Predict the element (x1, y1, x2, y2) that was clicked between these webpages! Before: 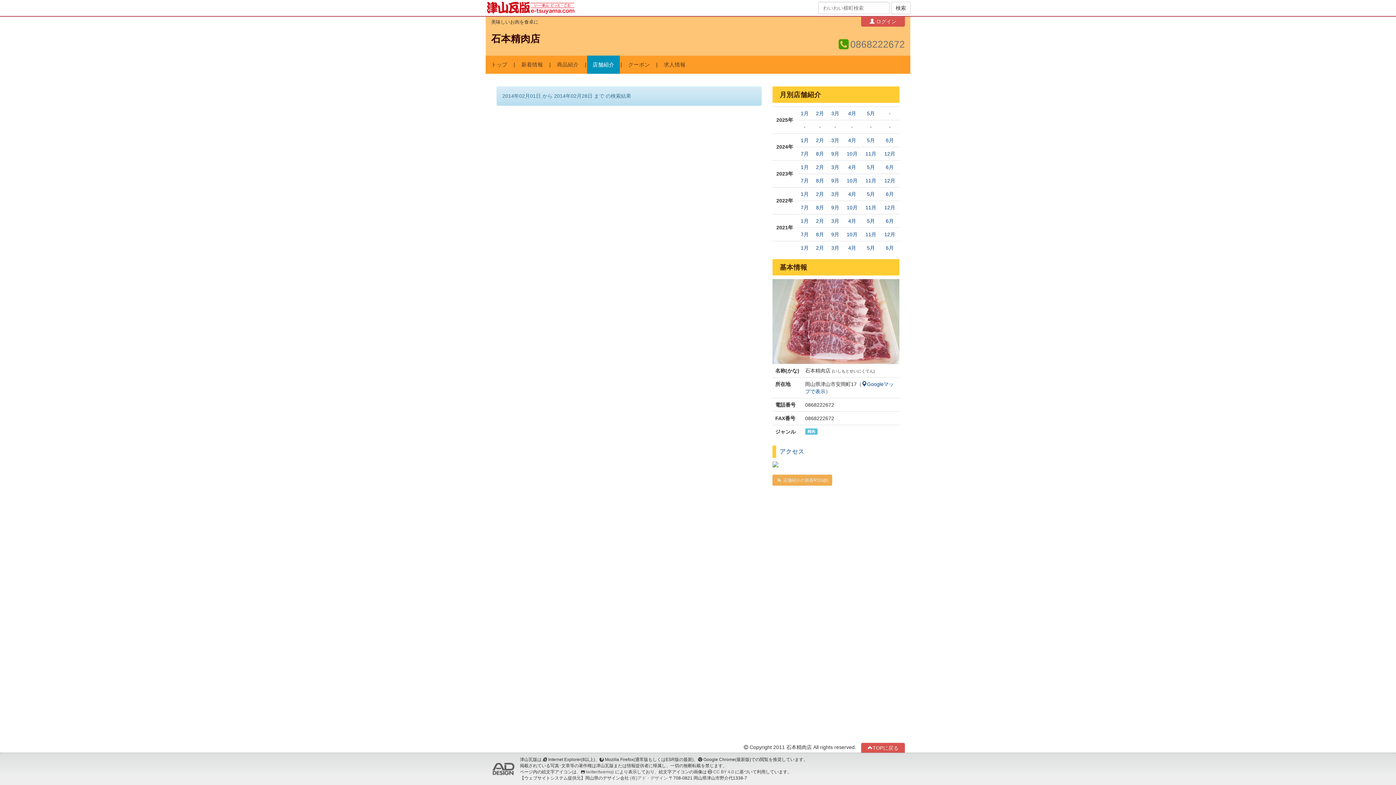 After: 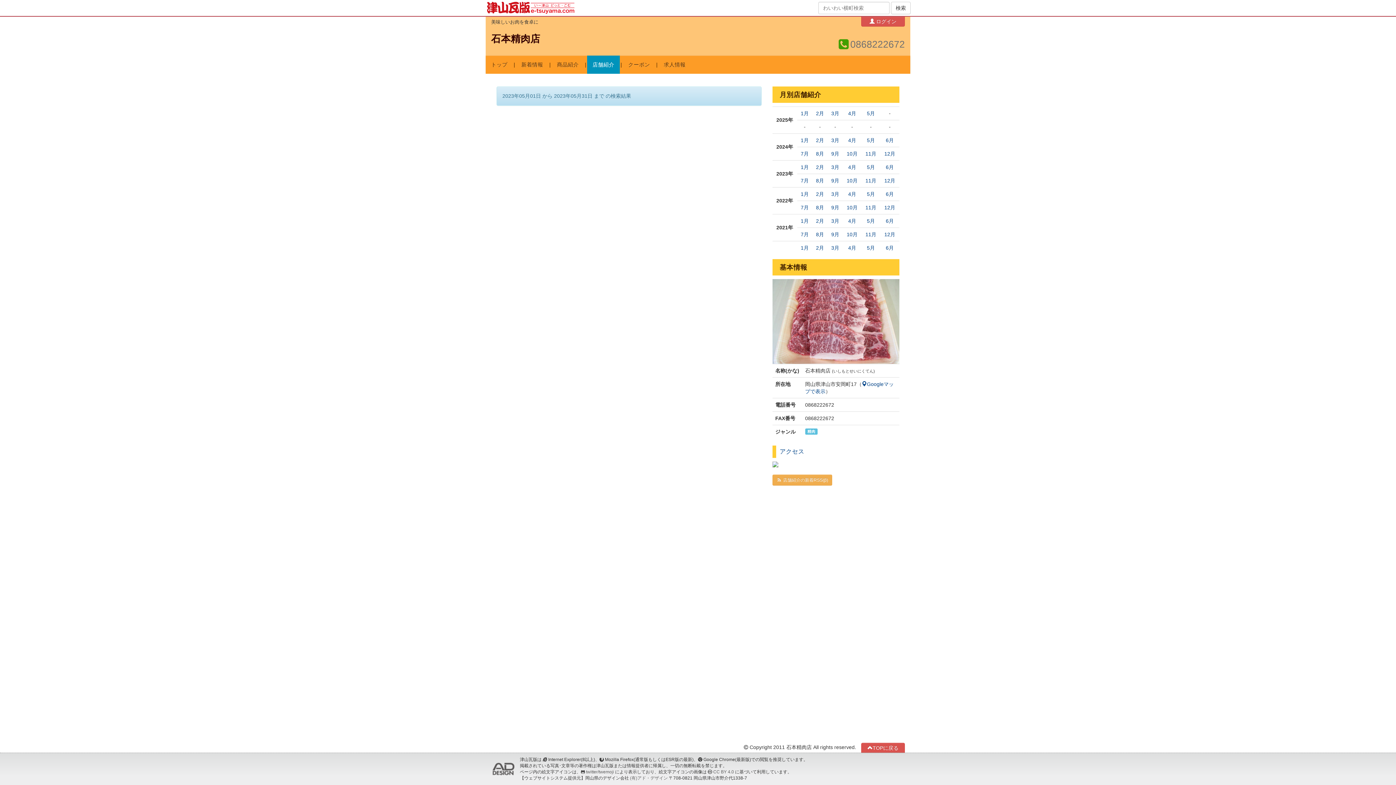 Action: bbox: (867, 164, 875, 170) label: 5月